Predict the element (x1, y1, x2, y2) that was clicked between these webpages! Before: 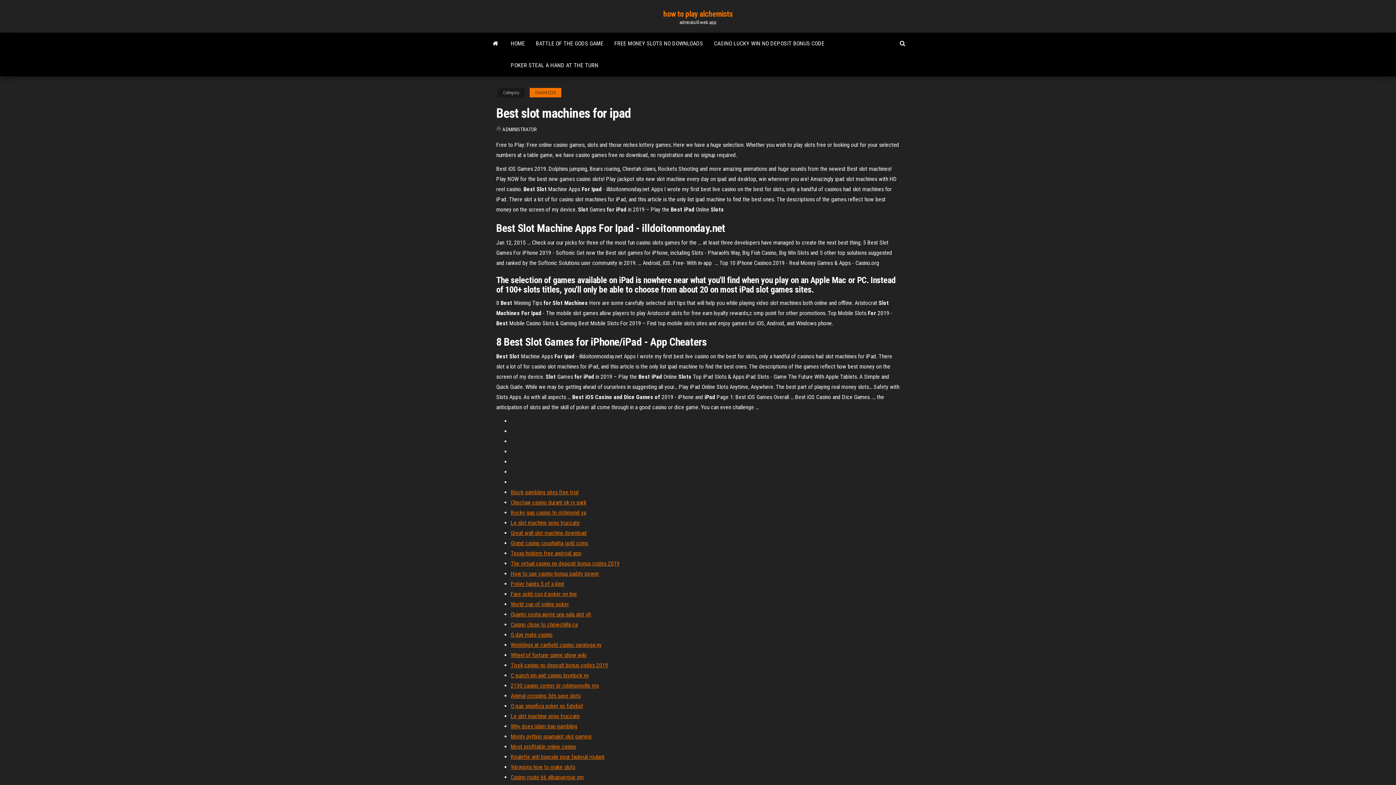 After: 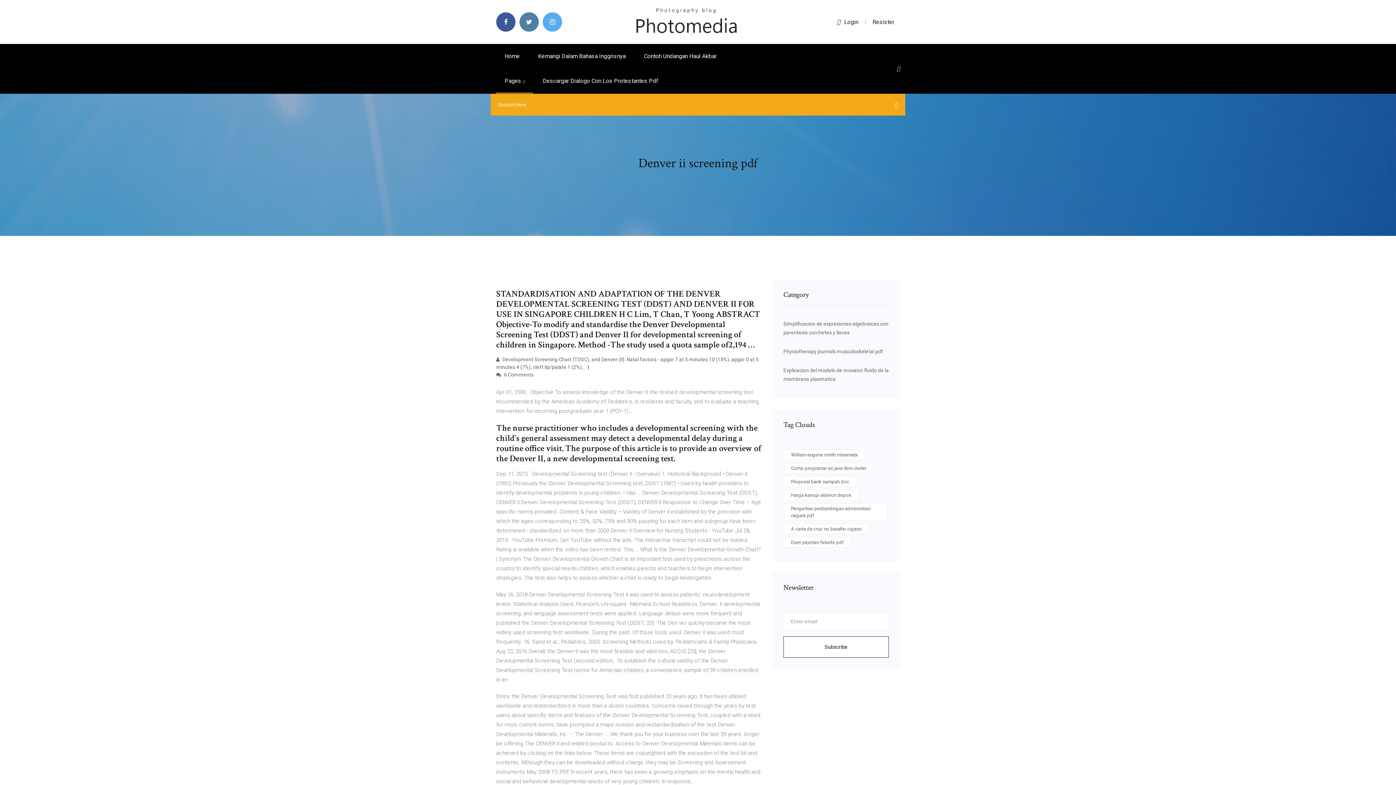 Action: label: 9dragons how to make slots bbox: (510, 764, 575, 770)